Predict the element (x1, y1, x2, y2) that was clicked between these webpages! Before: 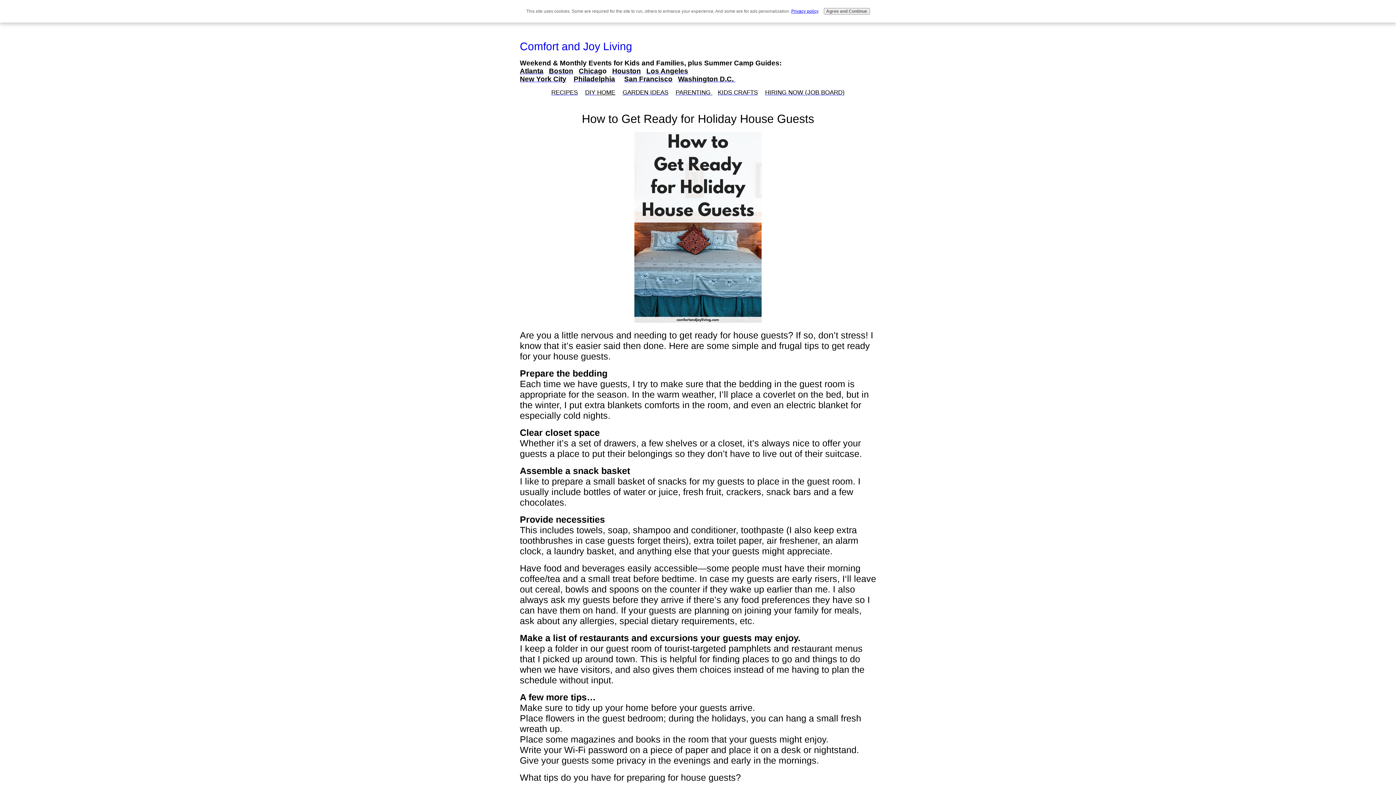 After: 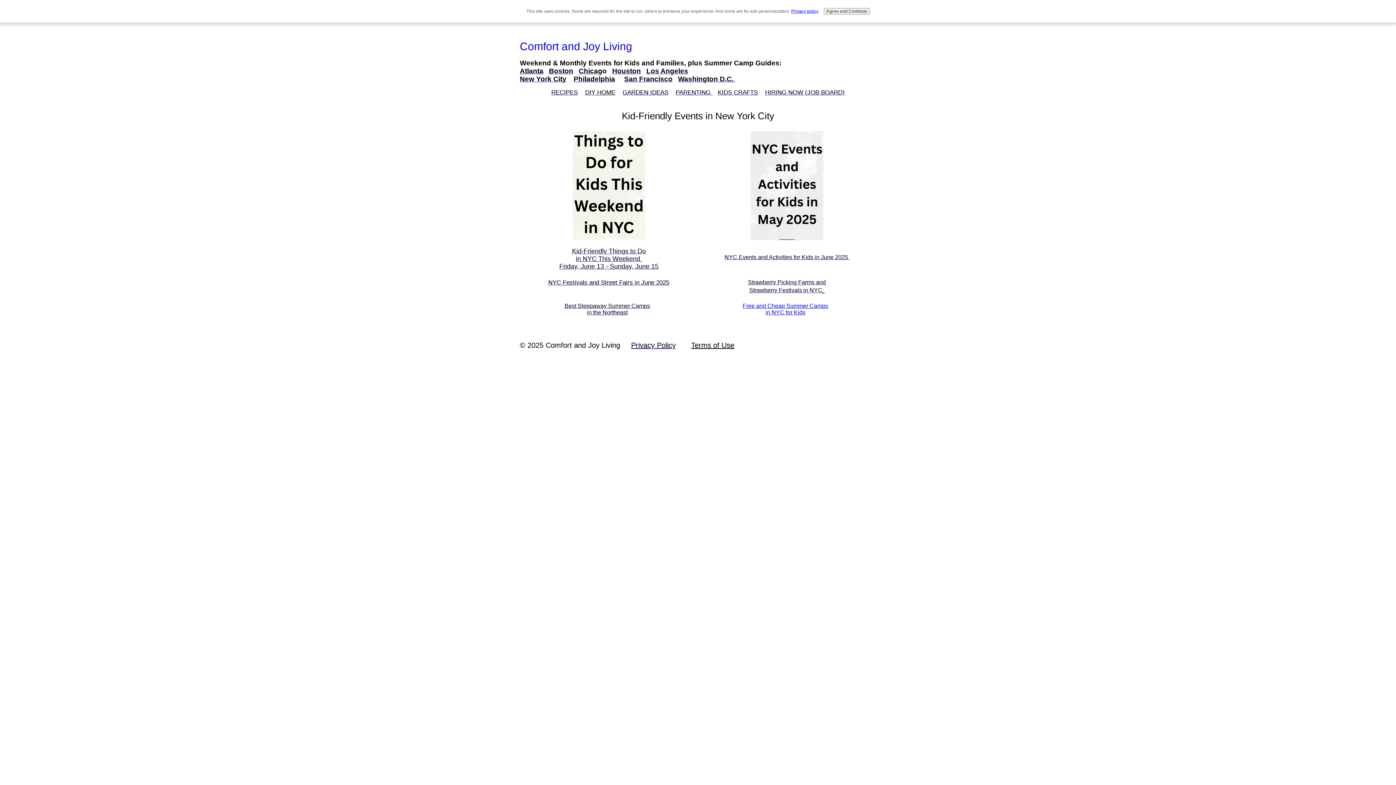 Action: bbox: (562, 75, 566, 83) label: y